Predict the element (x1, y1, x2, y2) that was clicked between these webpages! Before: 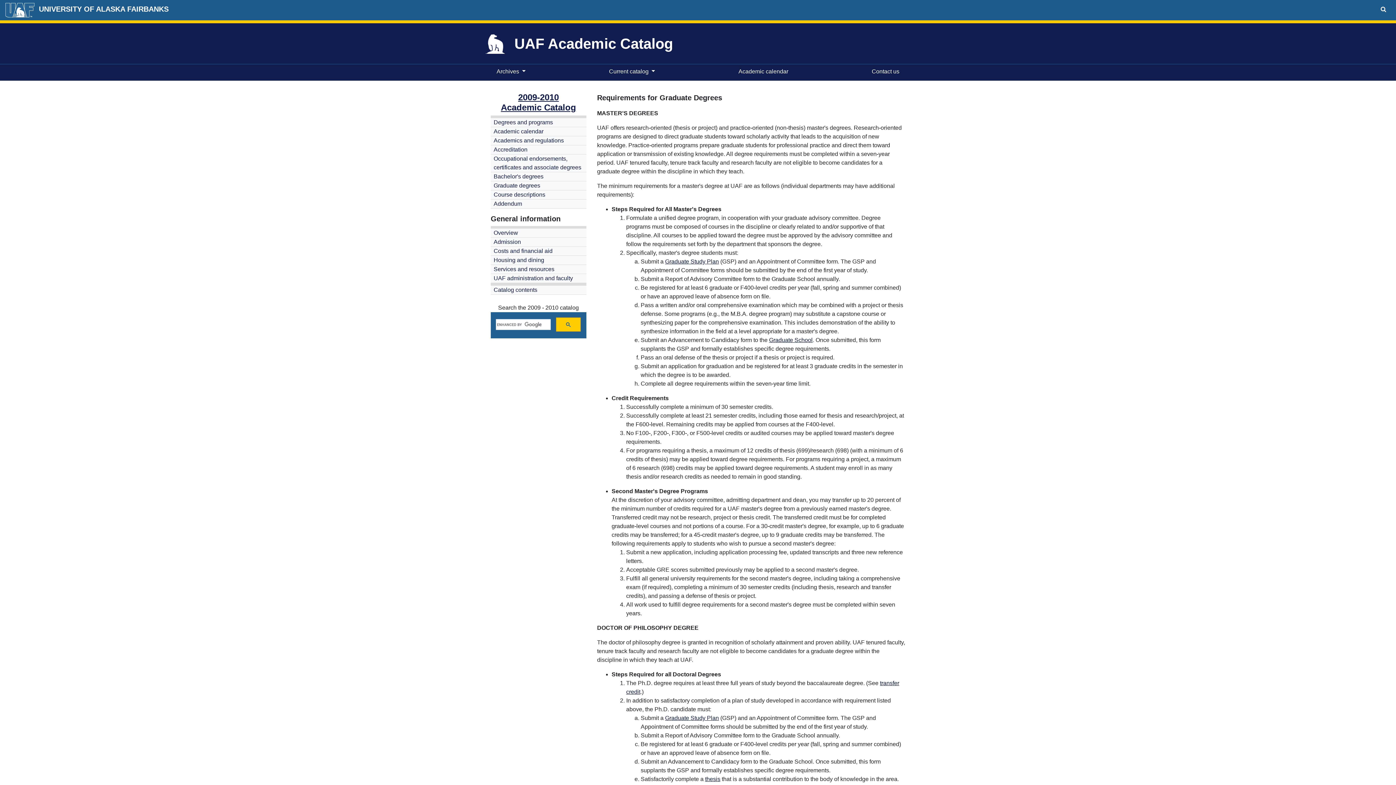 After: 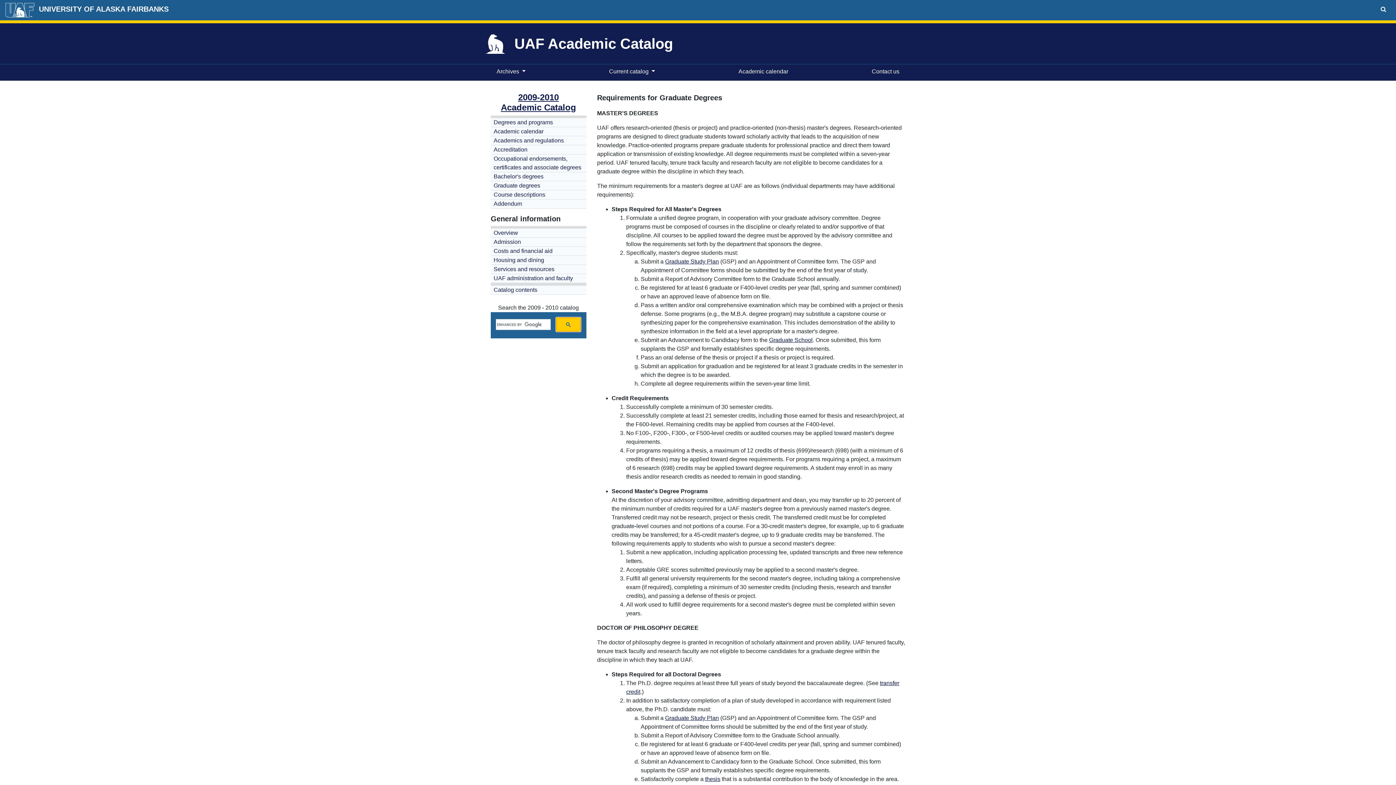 Action: bbox: (556, 317, 581, 332)